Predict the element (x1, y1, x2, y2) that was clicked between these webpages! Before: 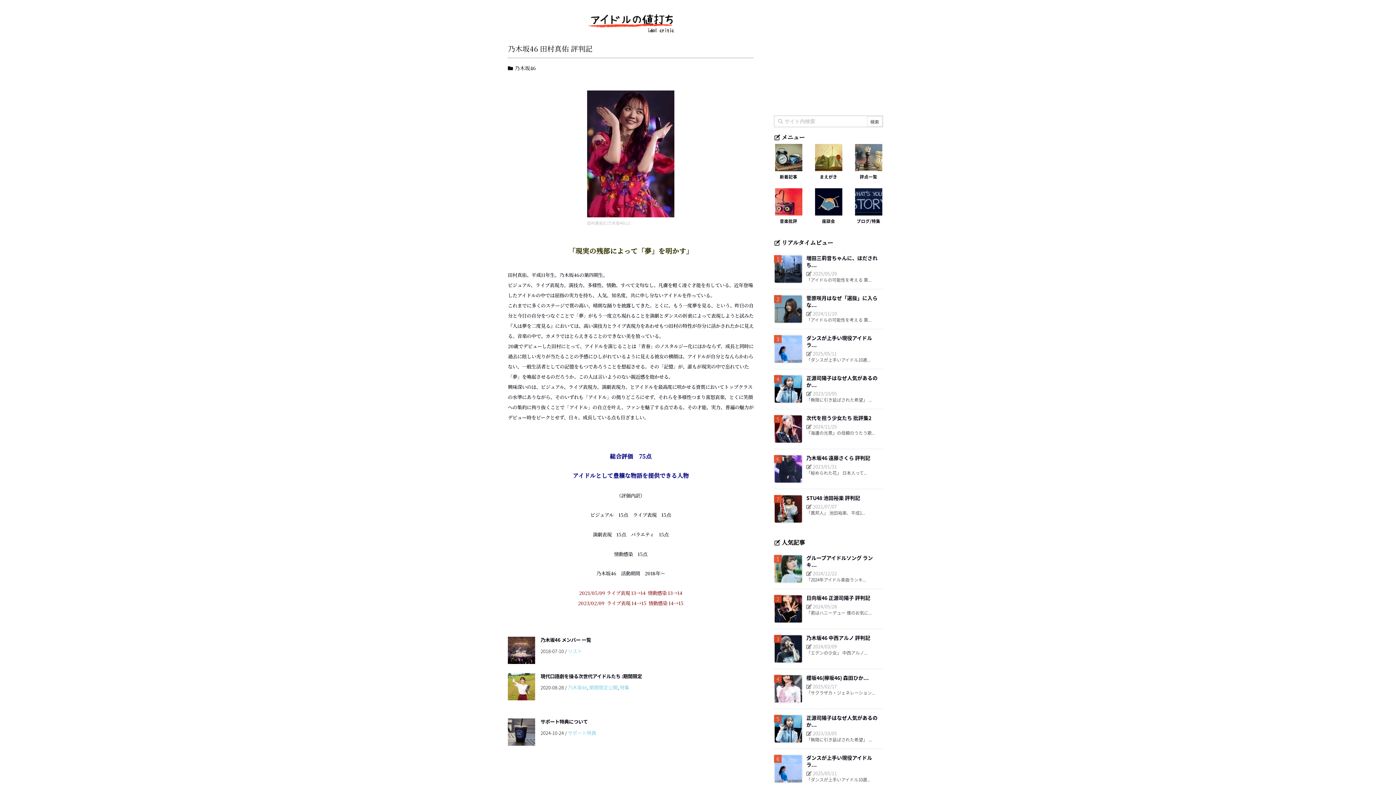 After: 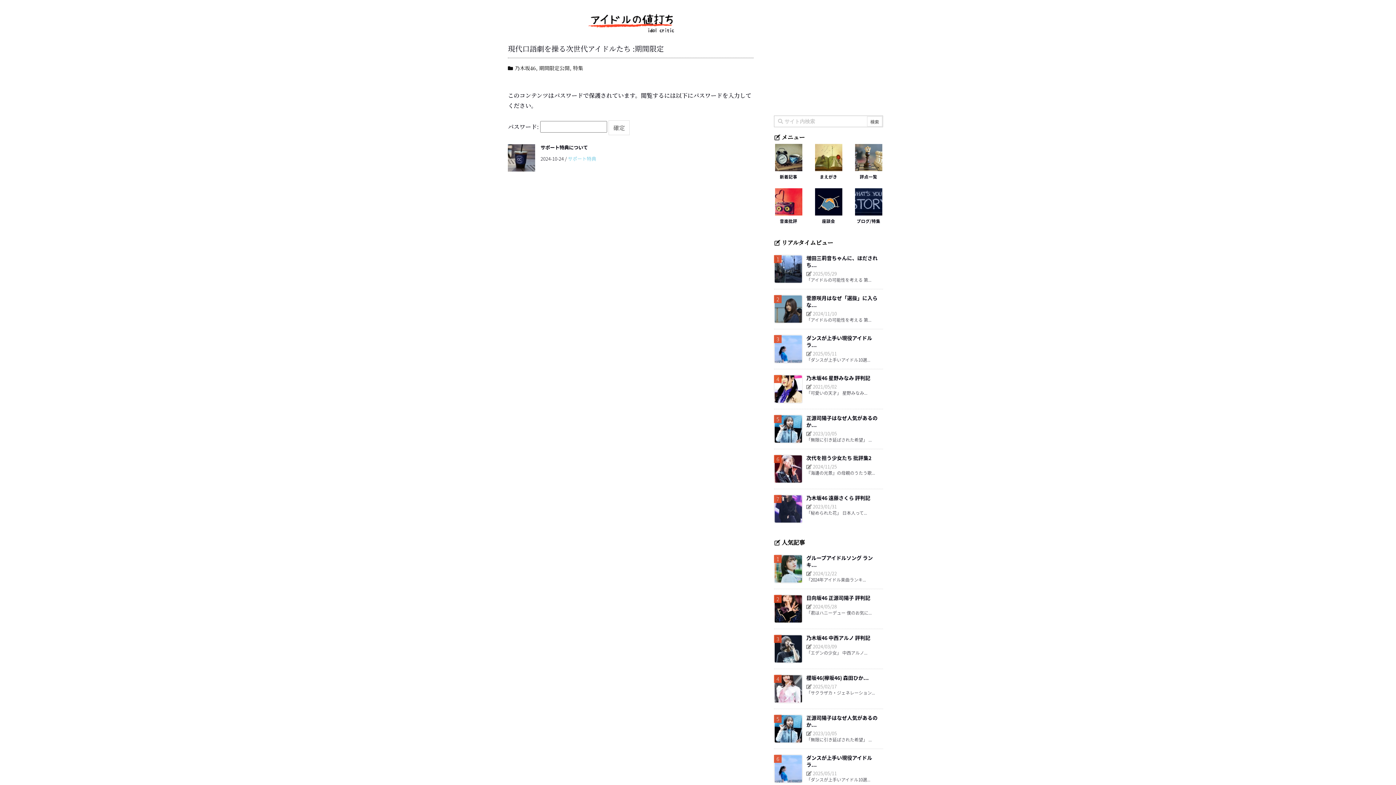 Action: bbox: (540, 673, 642, 679) label: 現代口語劇を操る次世代アイドルたち :期間限定